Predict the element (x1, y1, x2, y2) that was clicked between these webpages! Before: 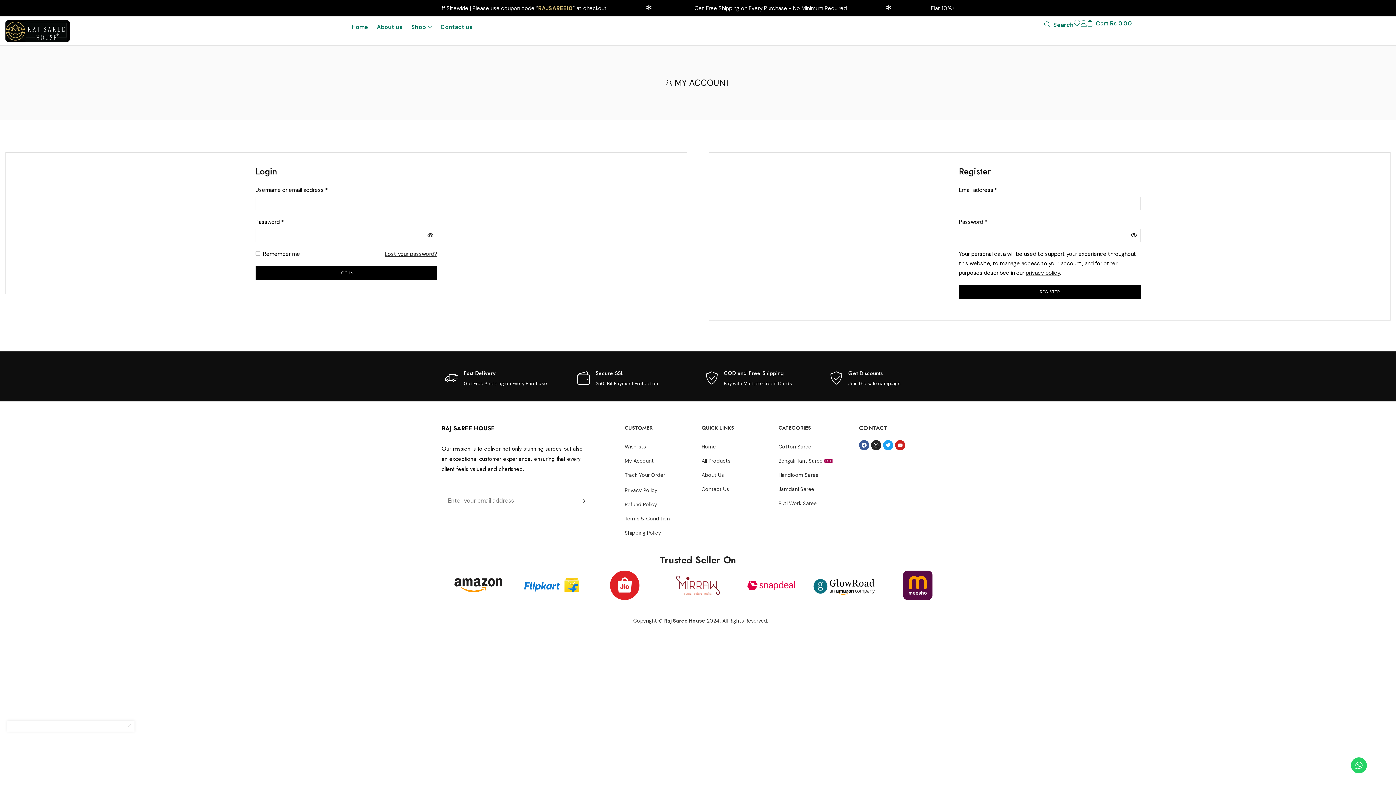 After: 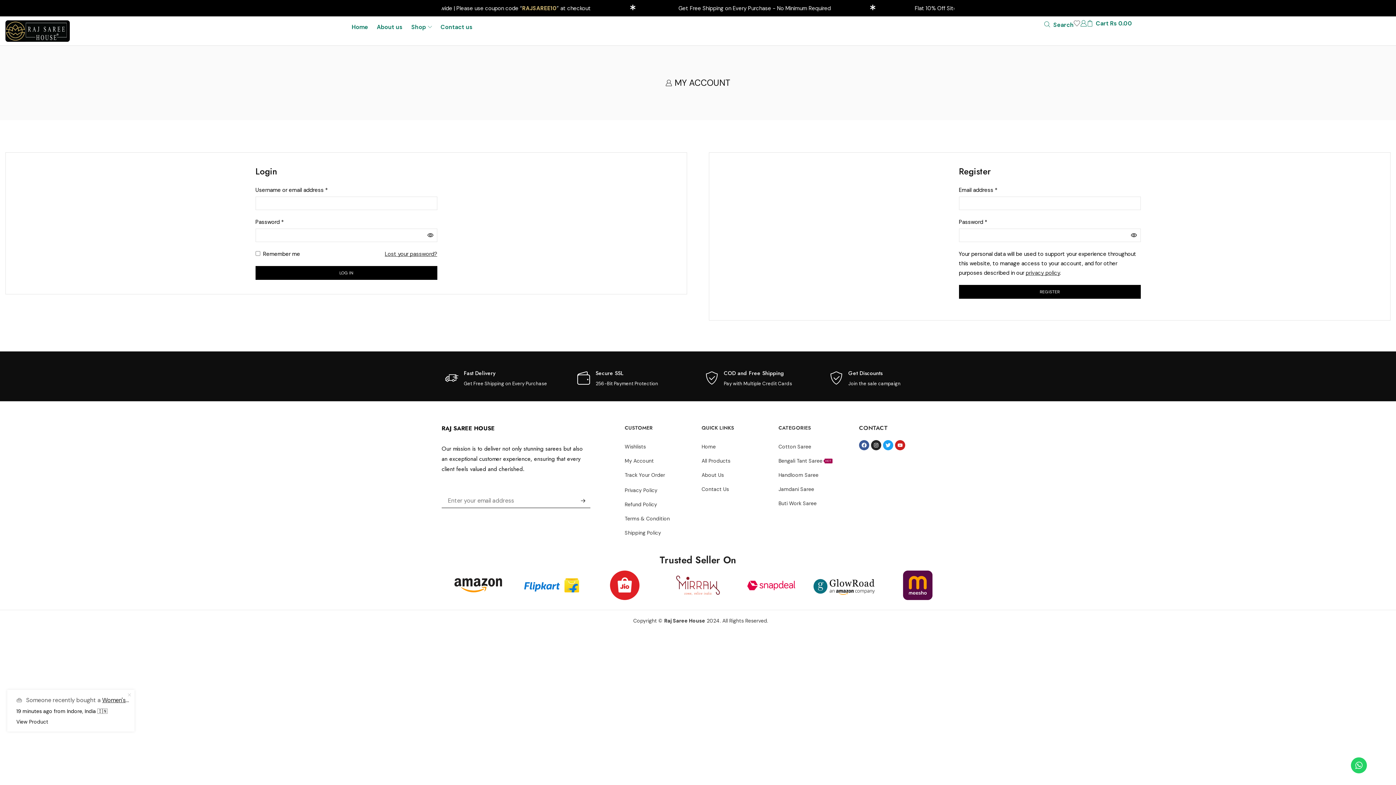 Action: bbox: (1074, 20, 1080, 26)